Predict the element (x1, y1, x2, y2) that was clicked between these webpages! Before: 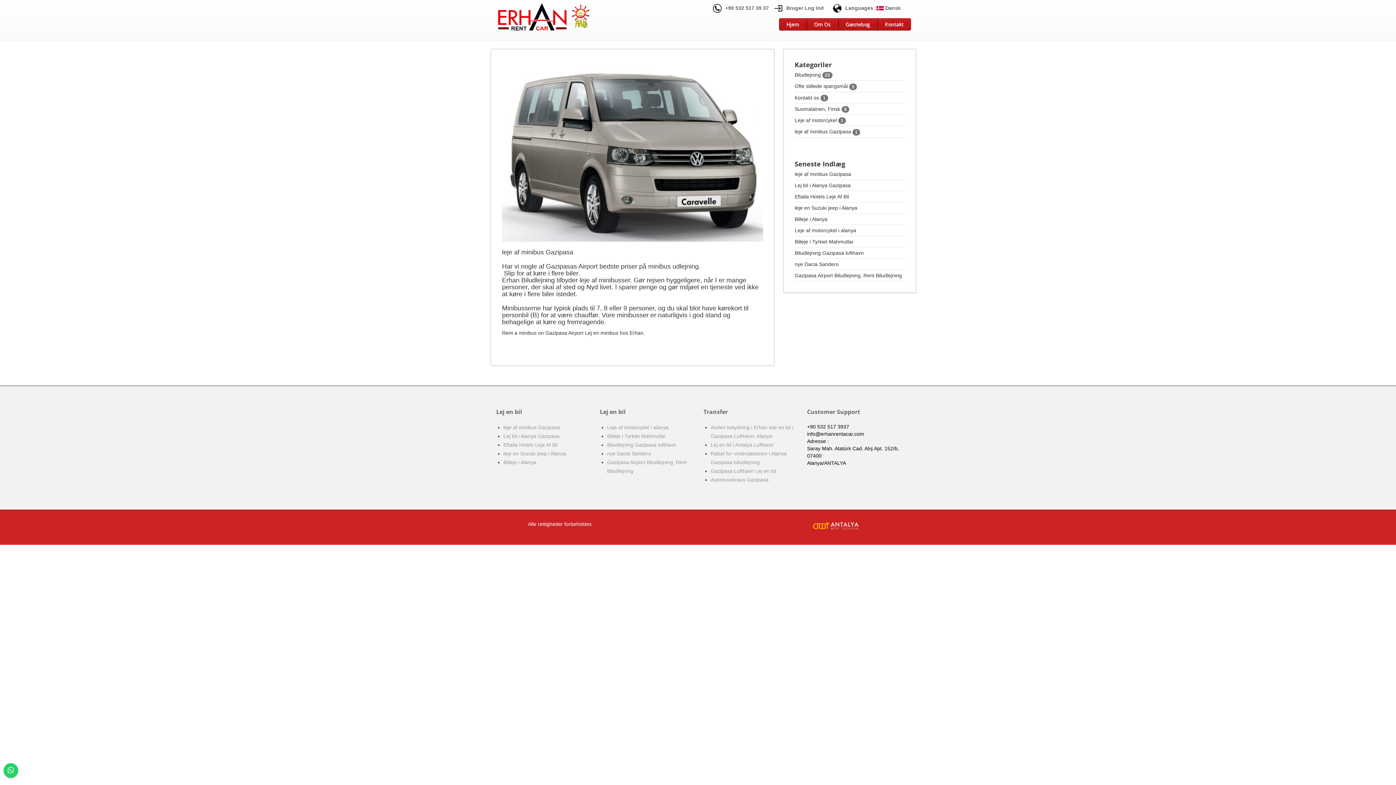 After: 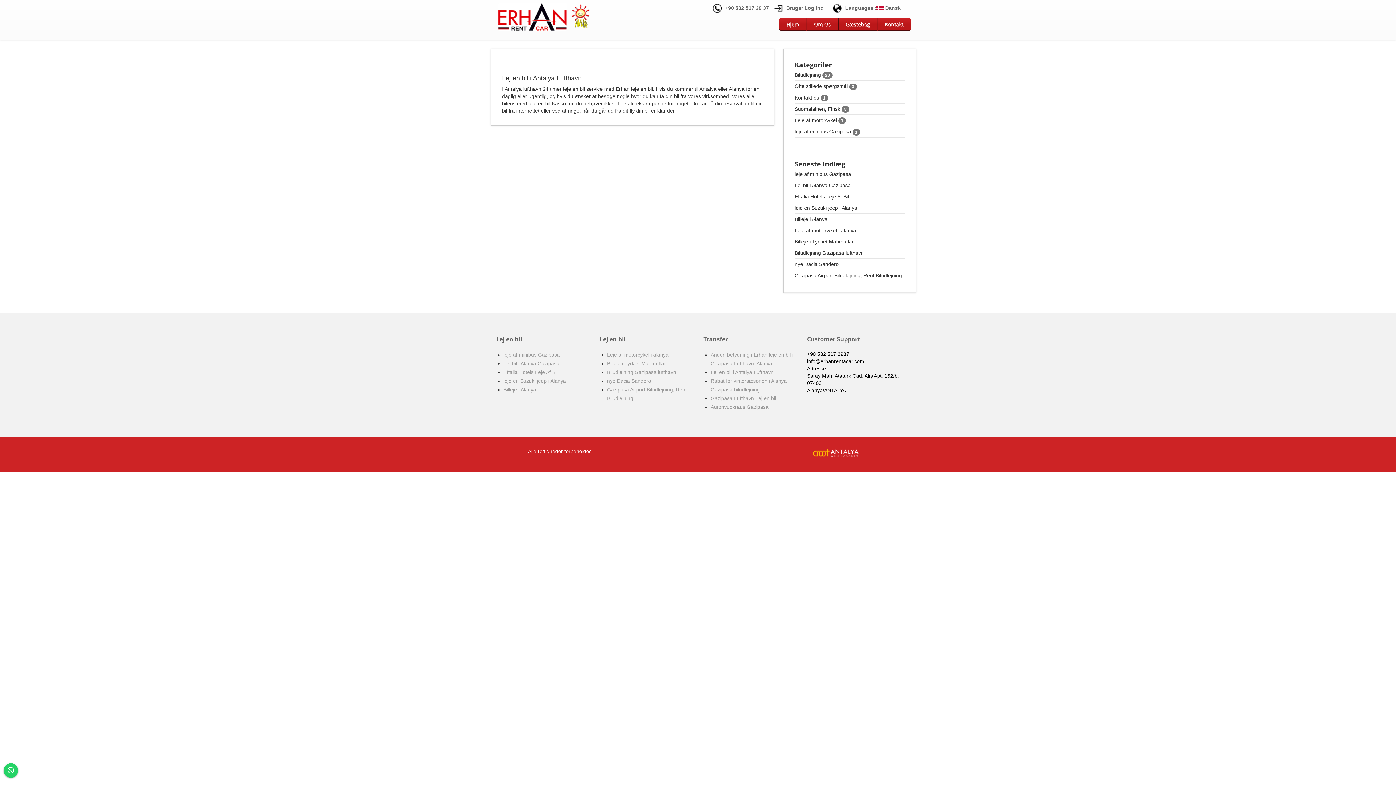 Action: label: Lej en bil i Antalya Lufthavn bbox: (710, 442, 773, 448)